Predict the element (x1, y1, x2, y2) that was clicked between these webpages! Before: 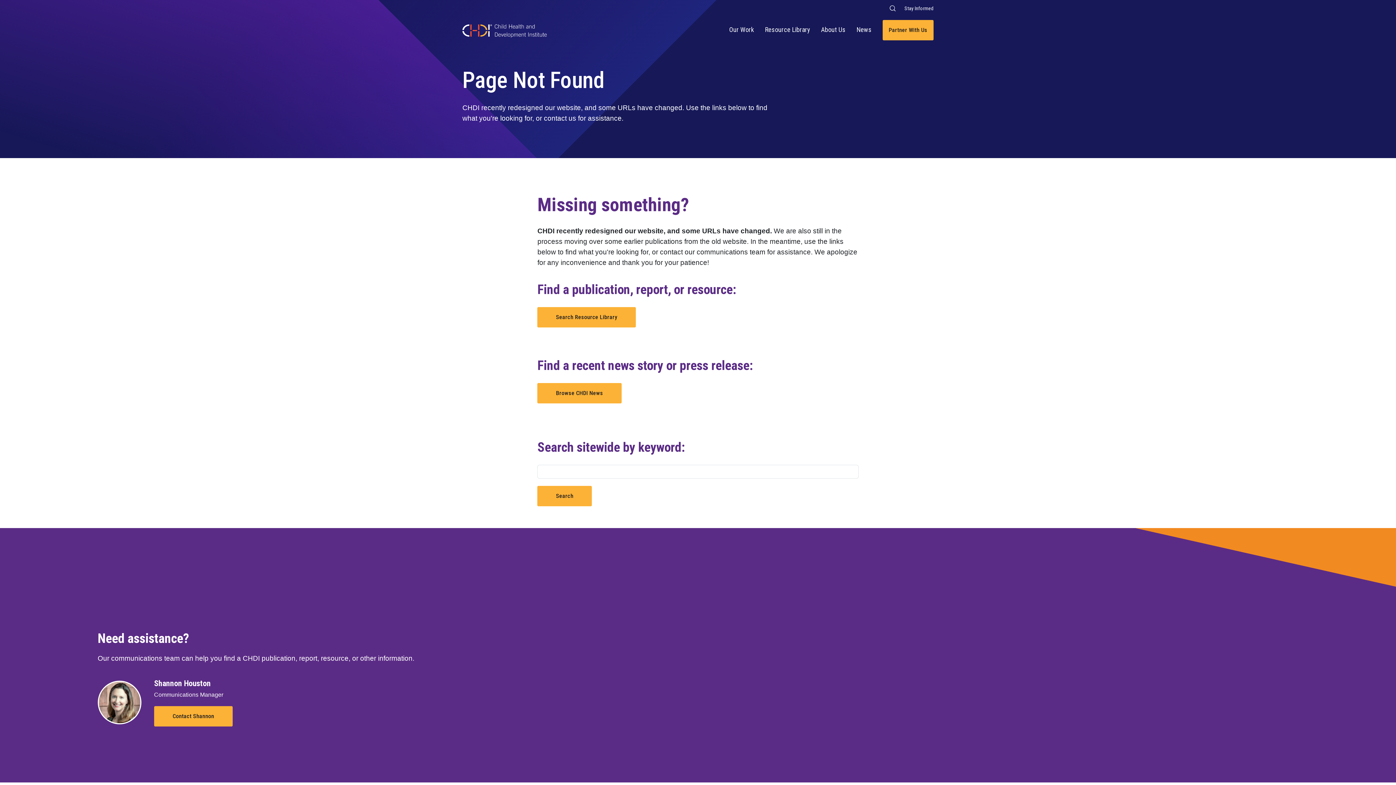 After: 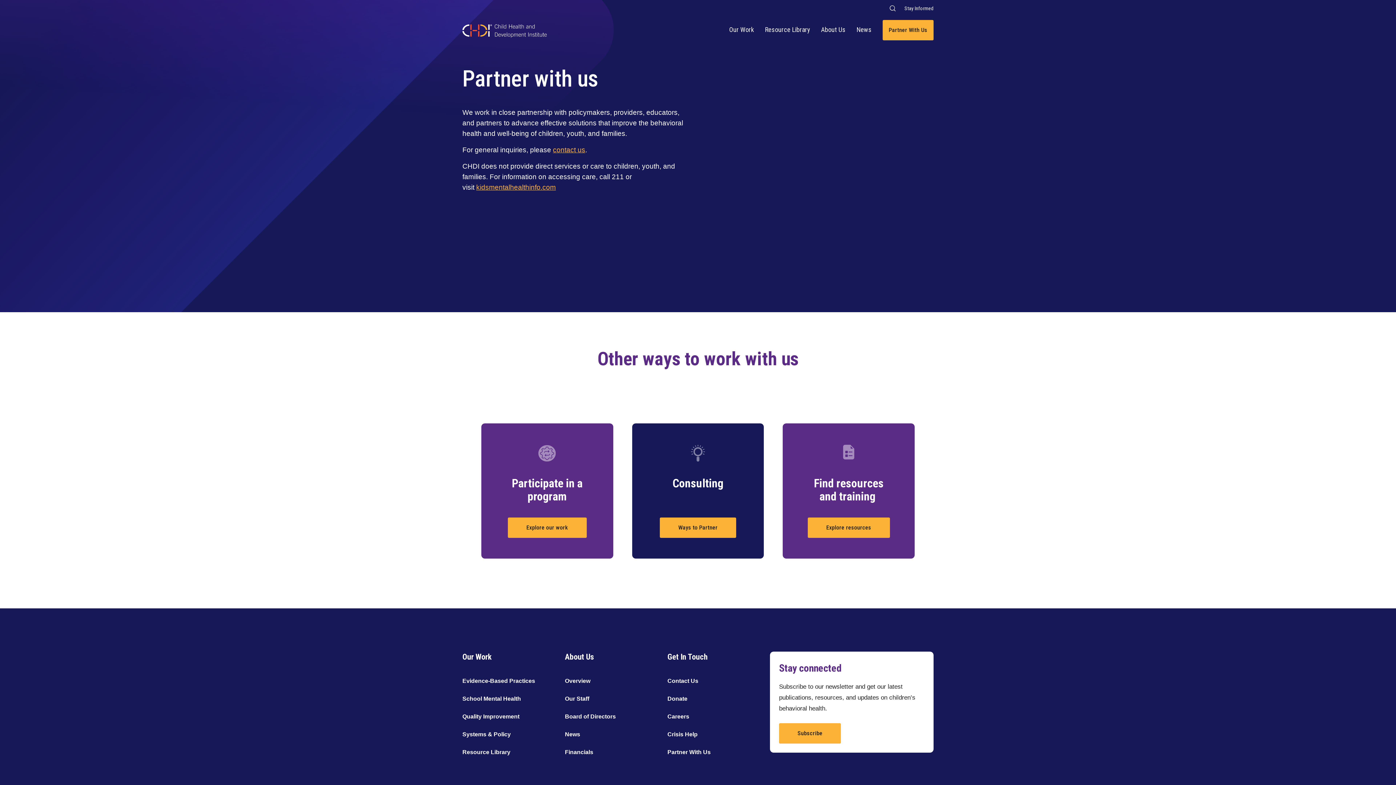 Action: bbox: (882, 20, 933, 40) label: Partner With Us